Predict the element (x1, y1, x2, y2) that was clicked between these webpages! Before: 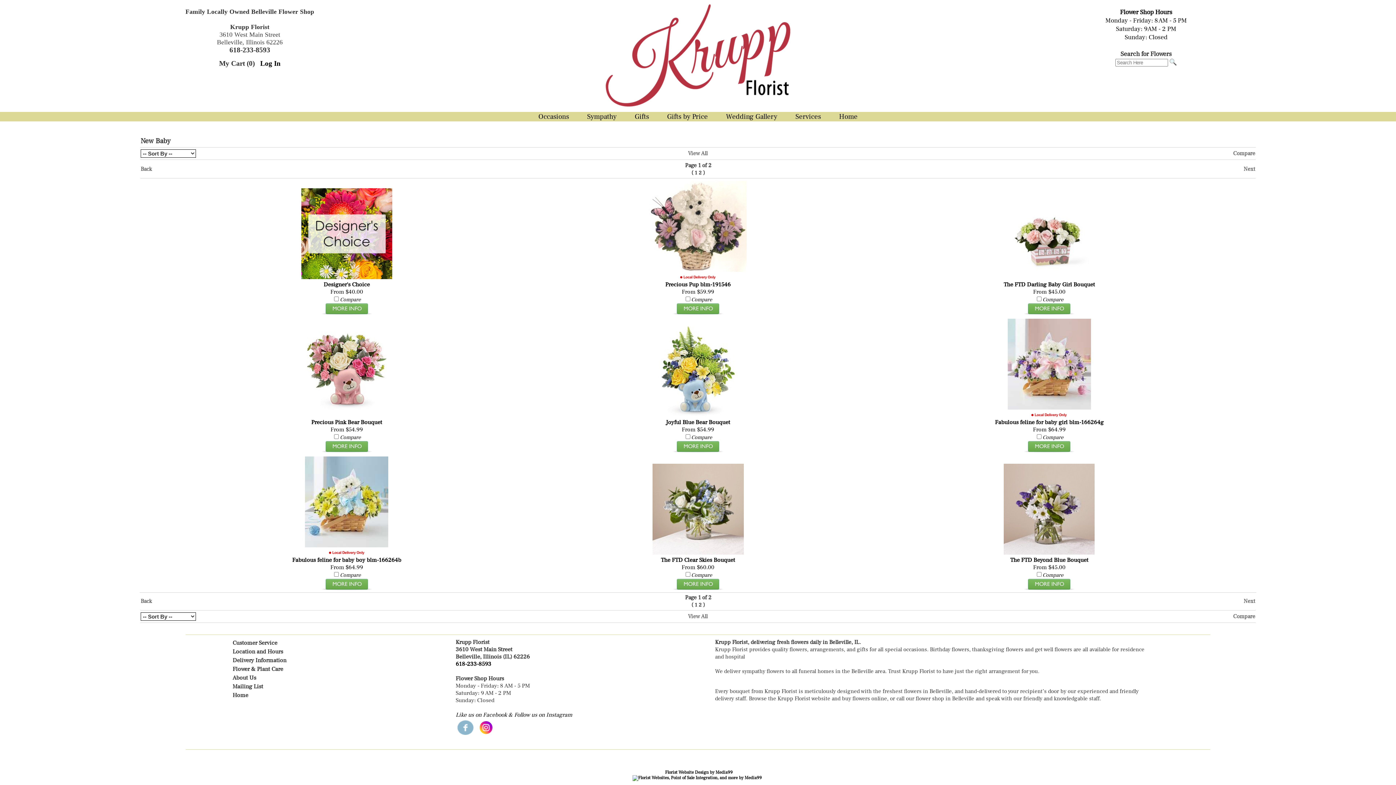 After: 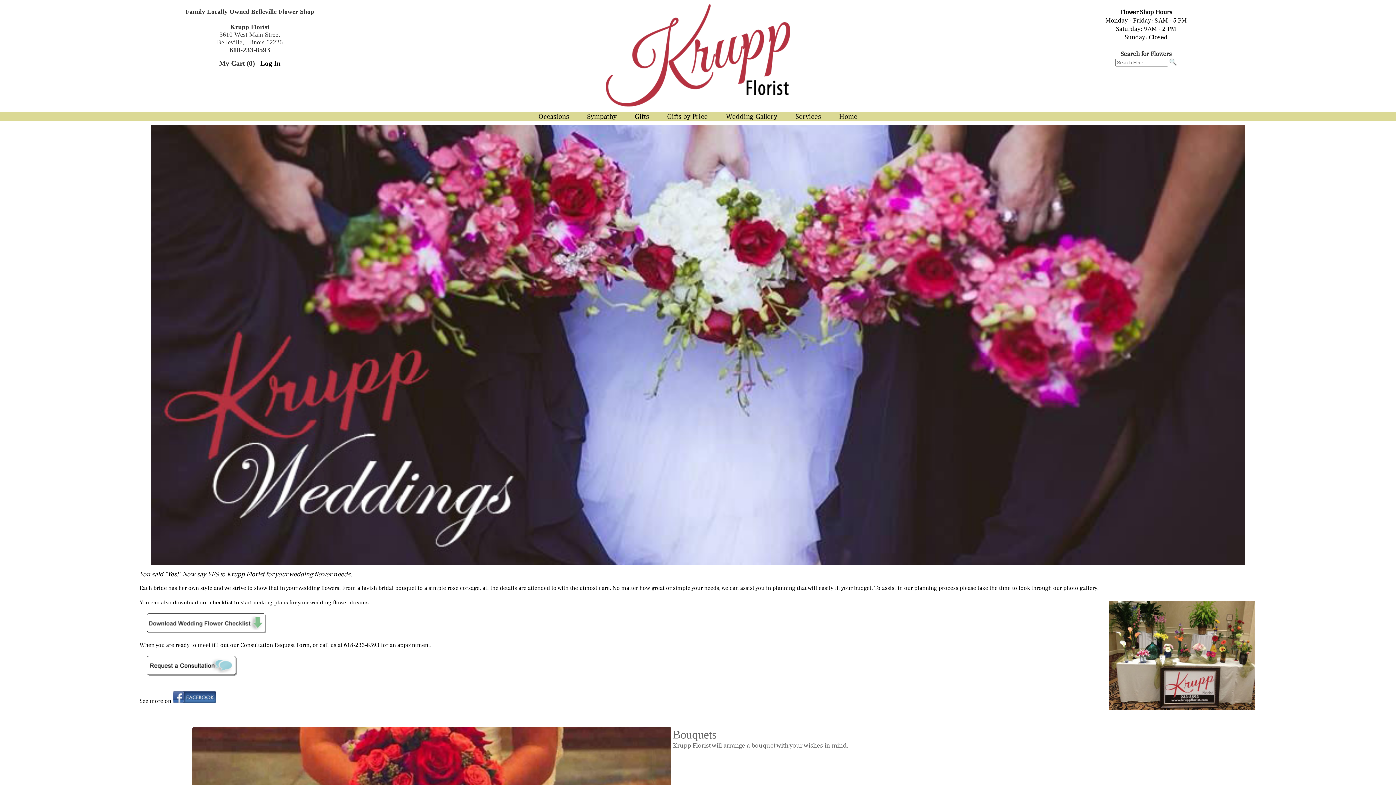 Action: label: Wedding Gallery bbox: (717, 112, 786, 121)